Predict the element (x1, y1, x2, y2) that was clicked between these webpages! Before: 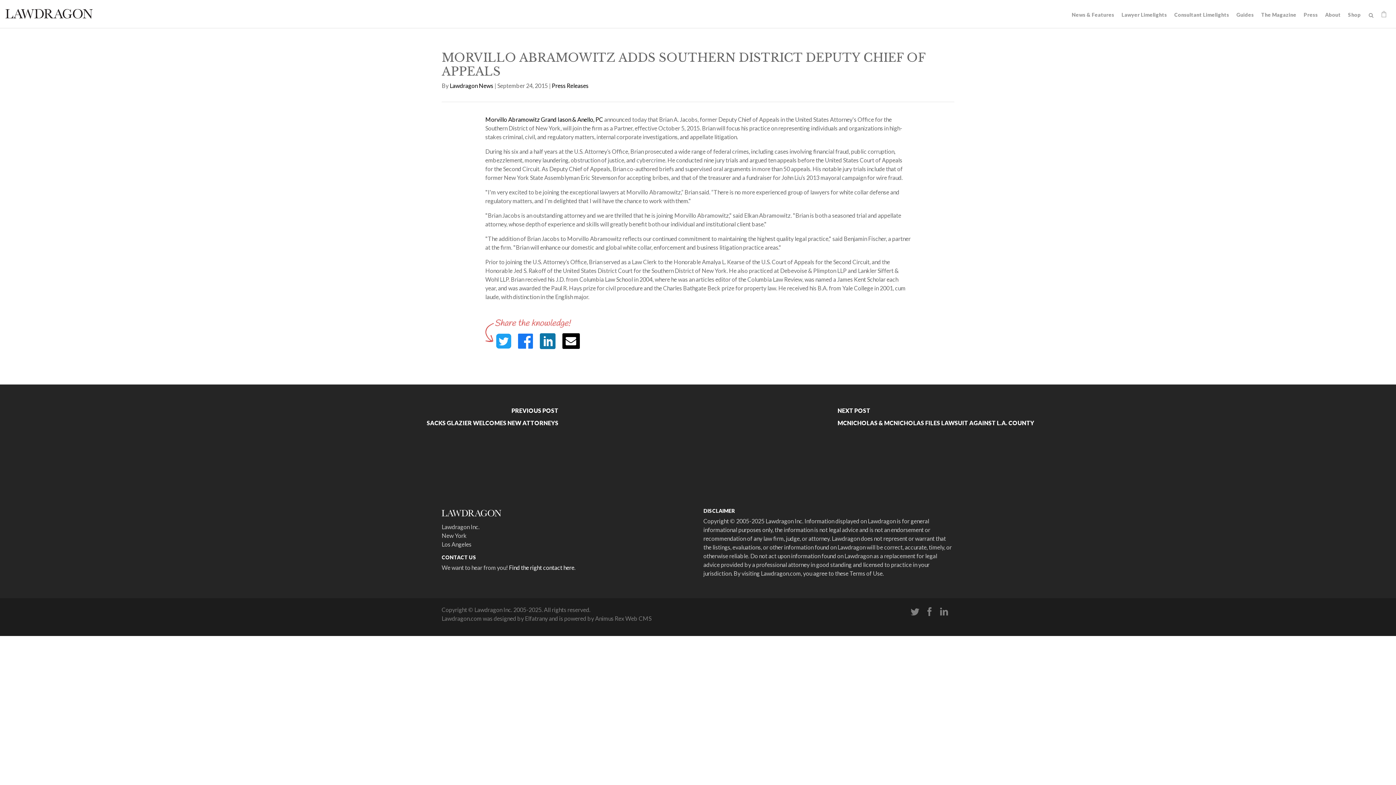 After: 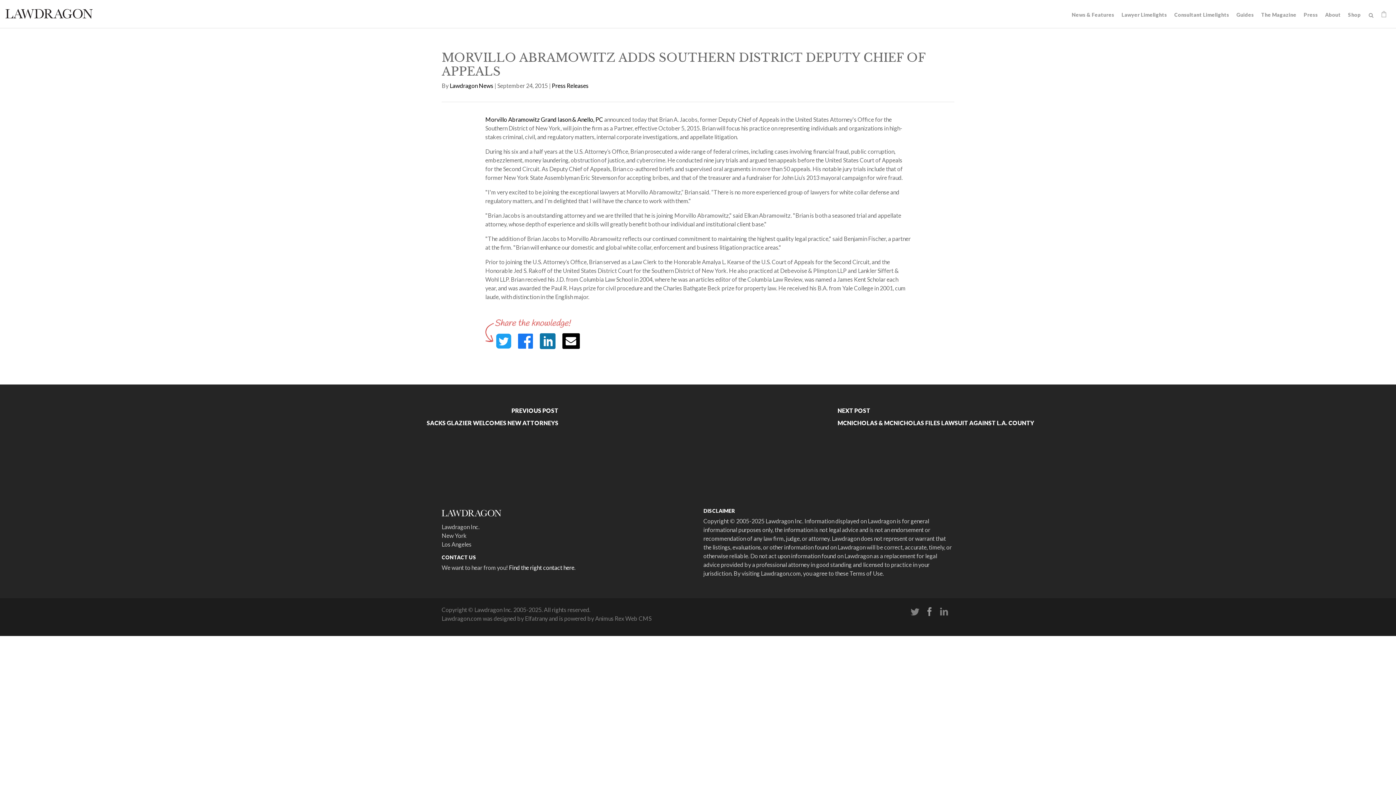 Action: bbox: (925, 605, 934, 618)